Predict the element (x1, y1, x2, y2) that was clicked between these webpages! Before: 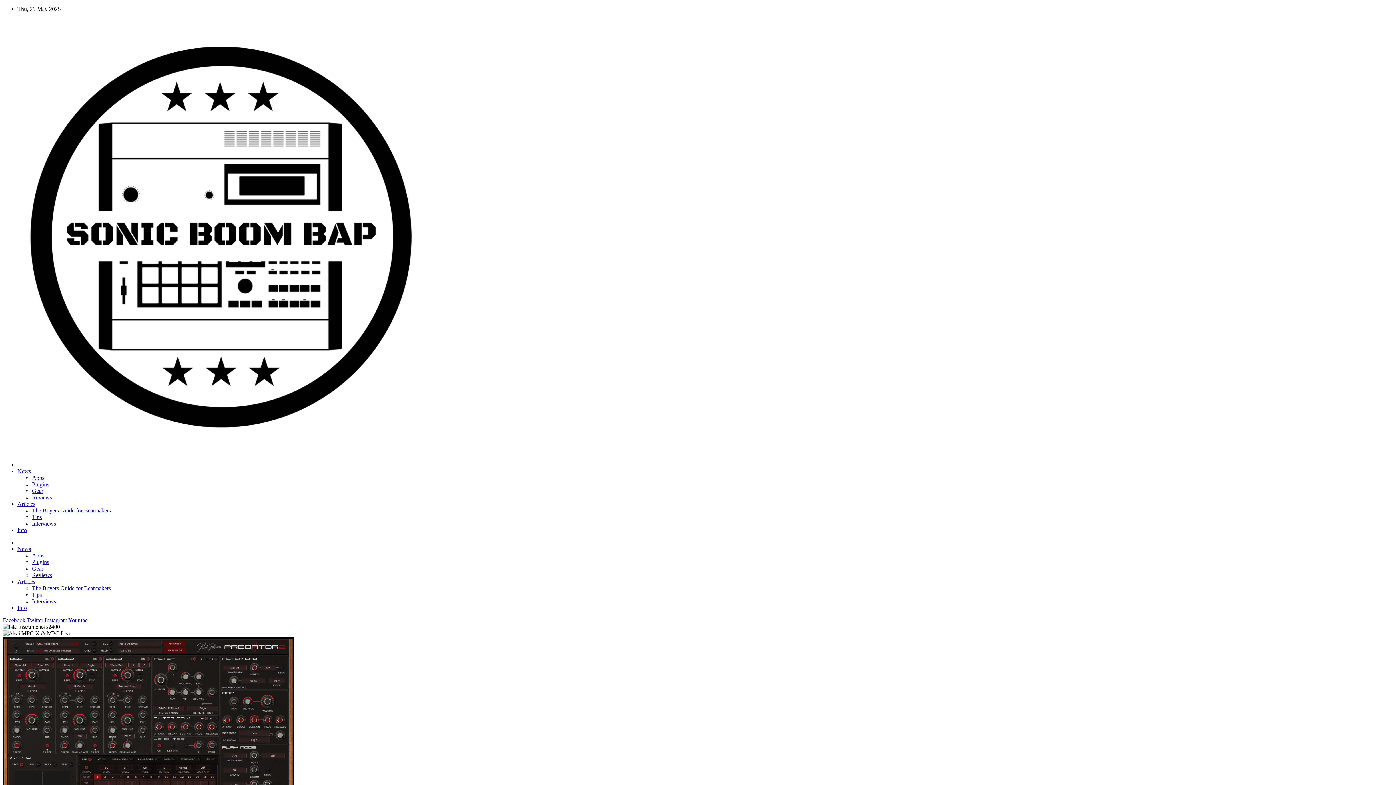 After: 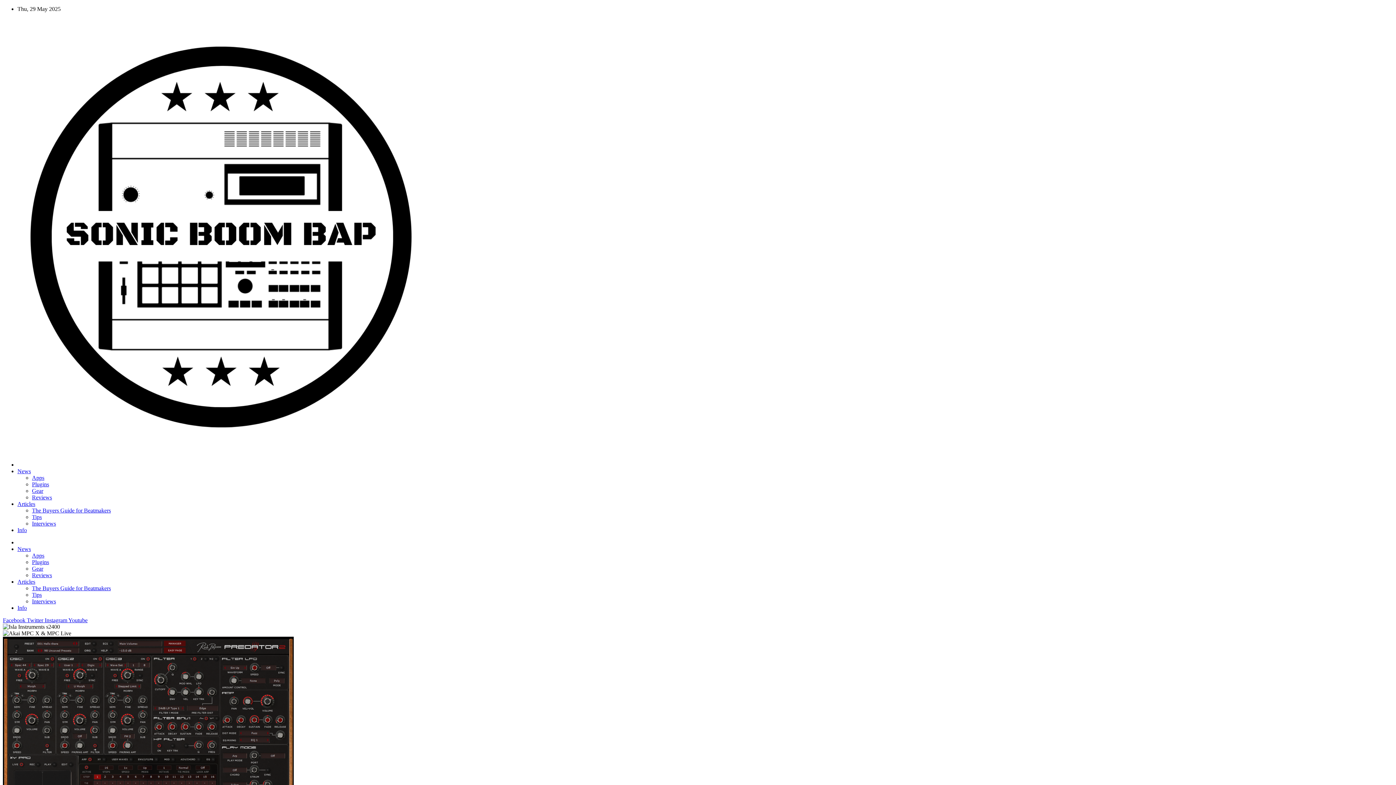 Action: bbox: (44, 617, 68, 623) label: Instagram 